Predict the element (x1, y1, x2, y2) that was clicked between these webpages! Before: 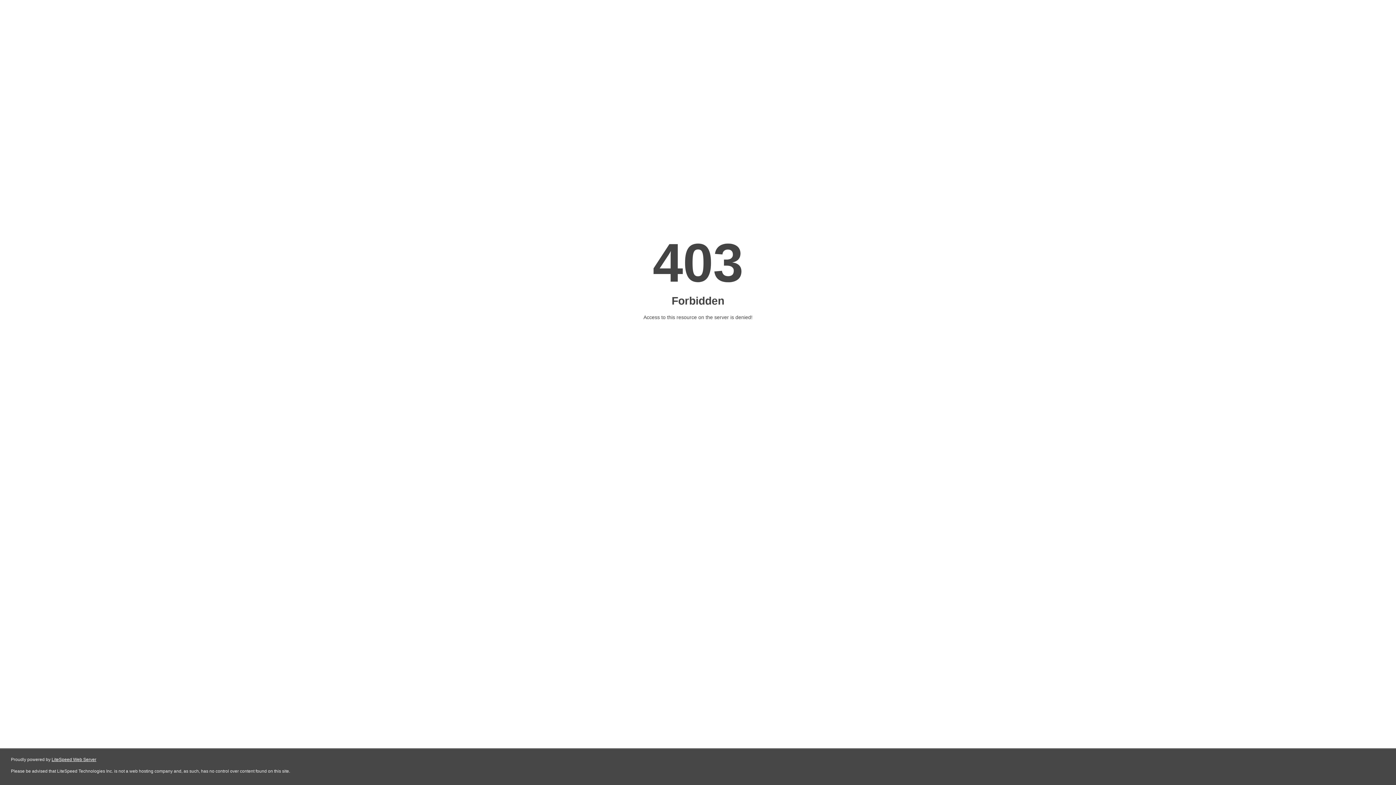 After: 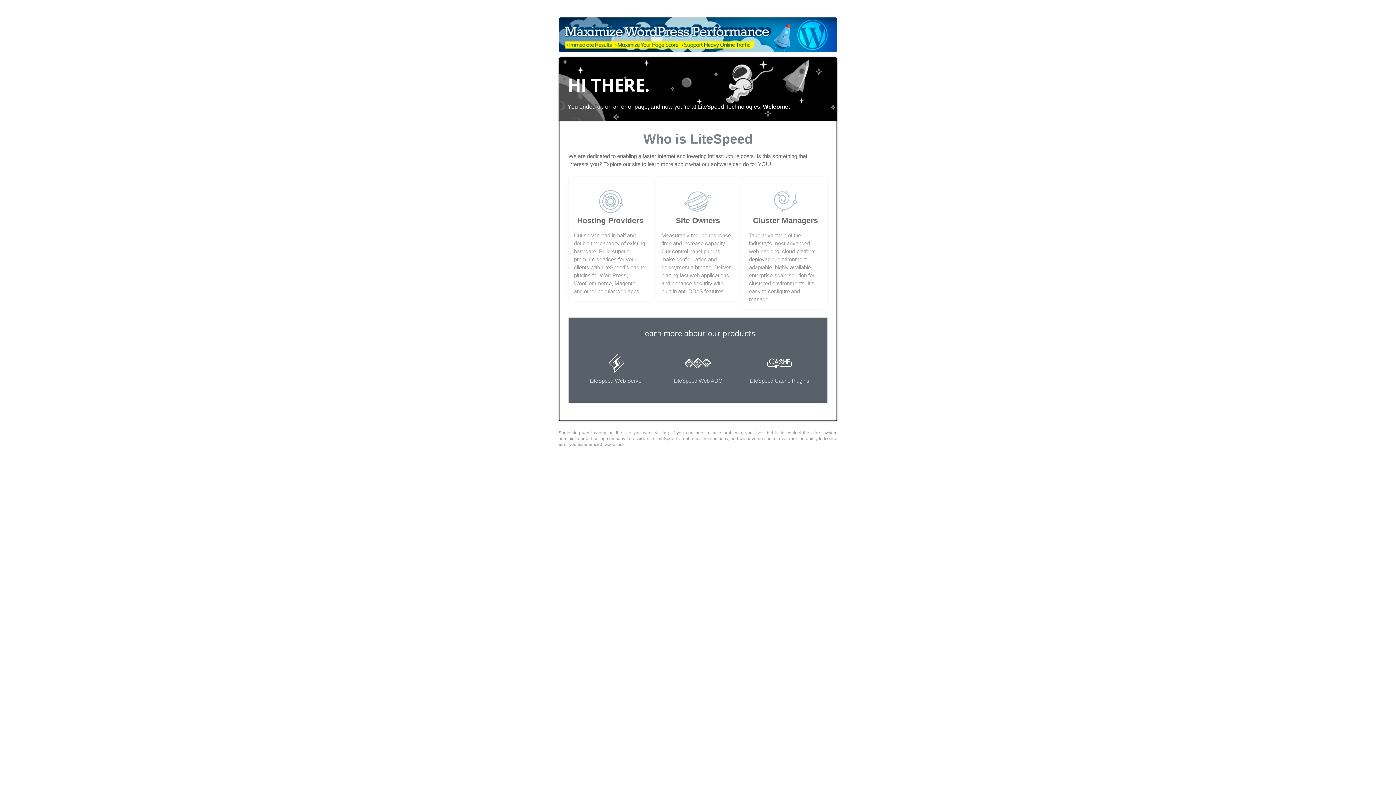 Action: label: LiteSpeed Web Server bbox: (51, 757, 96, 762)